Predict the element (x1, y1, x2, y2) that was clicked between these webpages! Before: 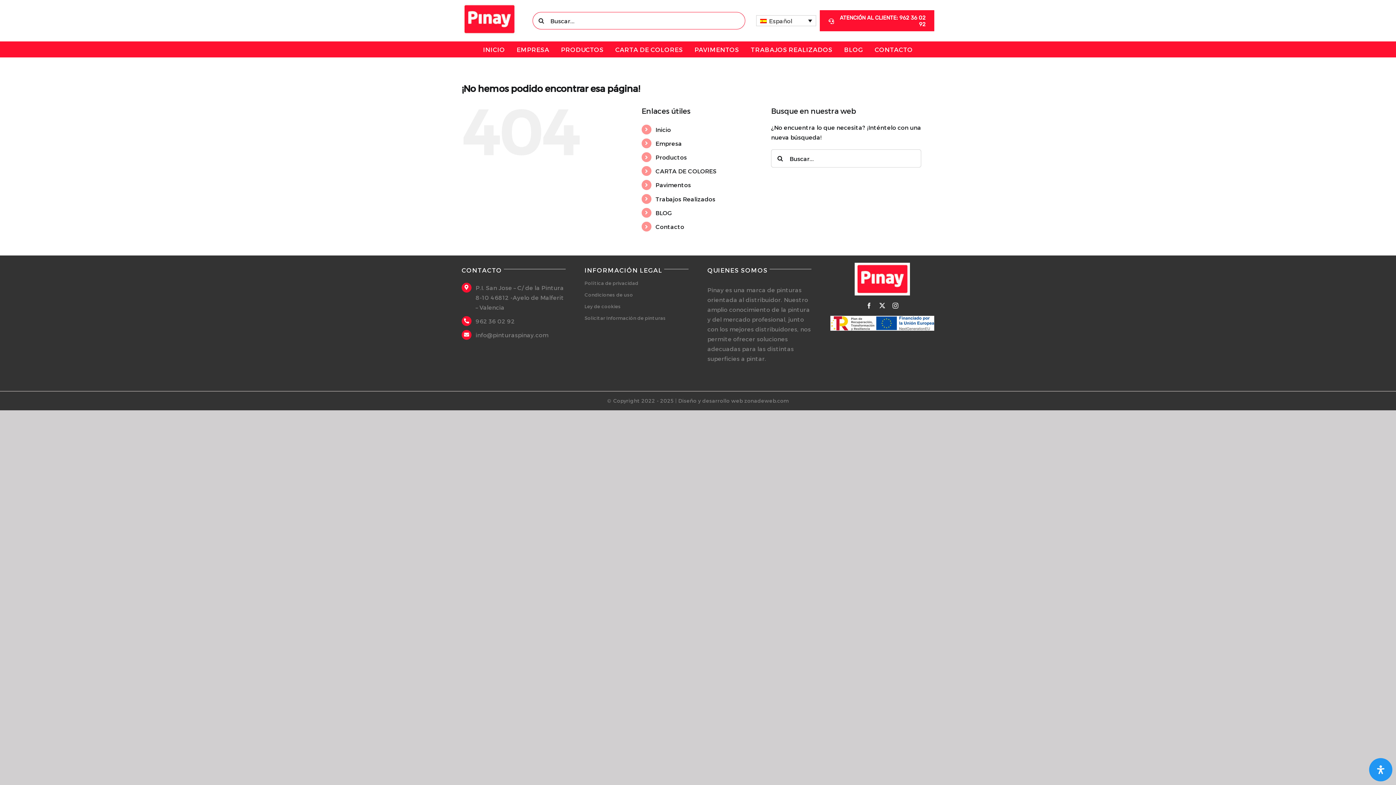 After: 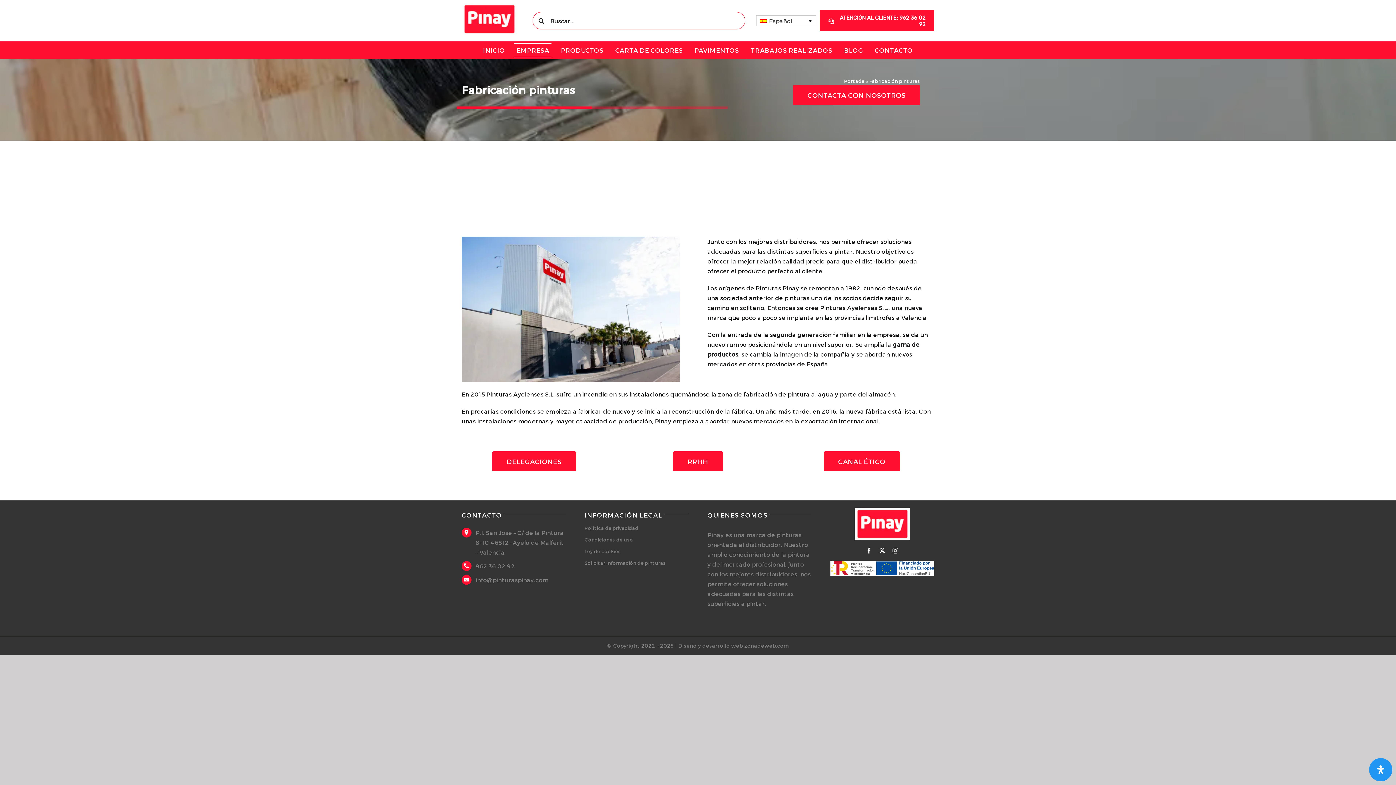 Action: bbox: (514, 42, 551, 56) label: EMPRESA